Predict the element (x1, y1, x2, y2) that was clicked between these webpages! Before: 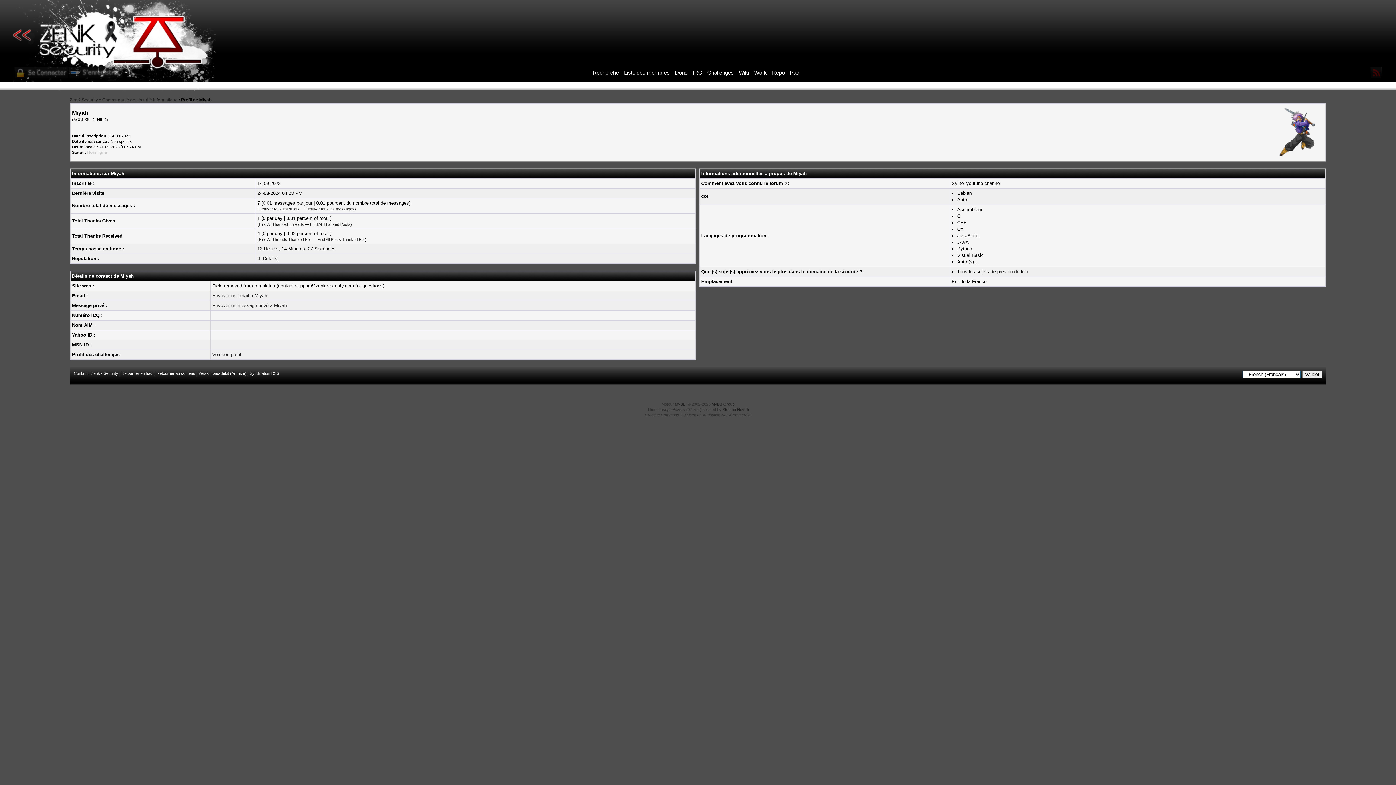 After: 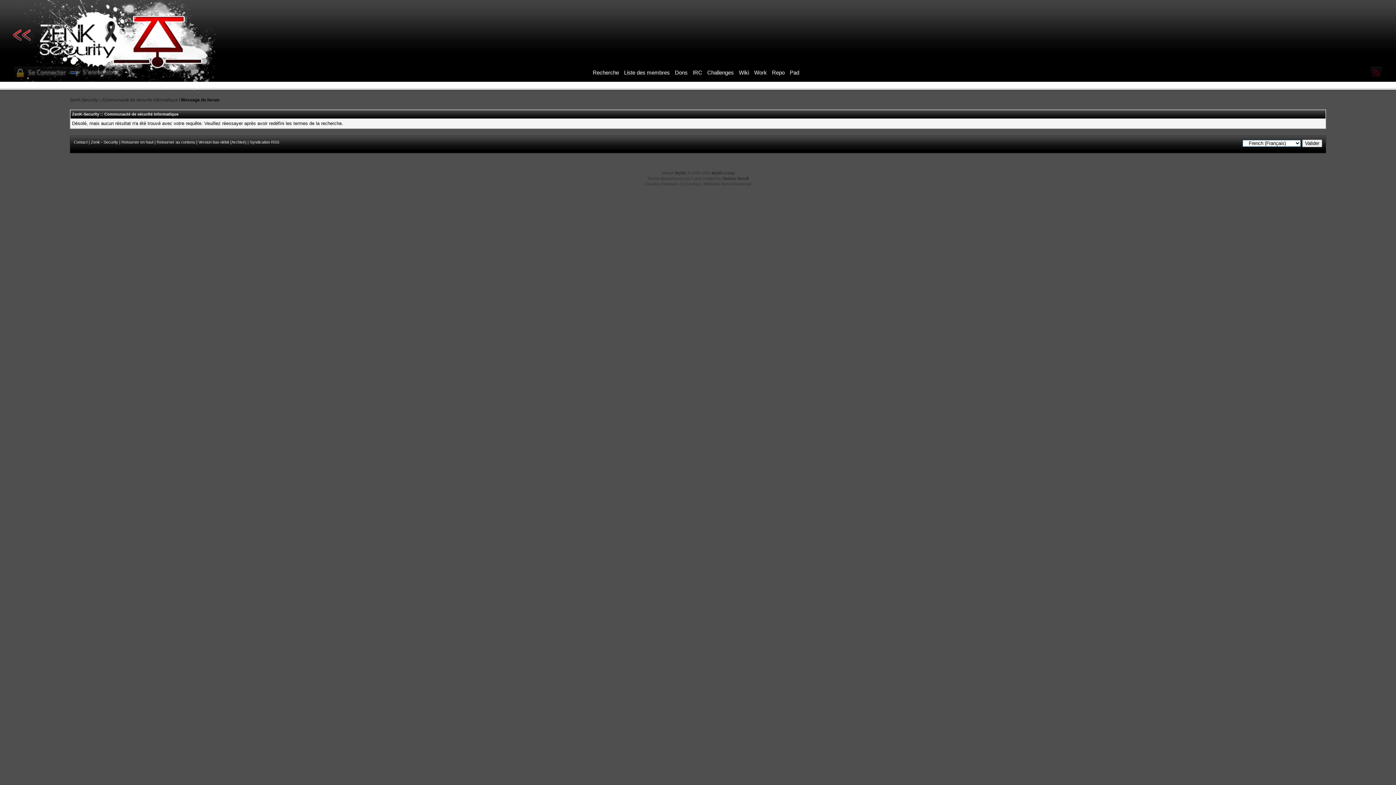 Action: label: Find All Posts Thanked For bbox: (317, 237, 365, 241)